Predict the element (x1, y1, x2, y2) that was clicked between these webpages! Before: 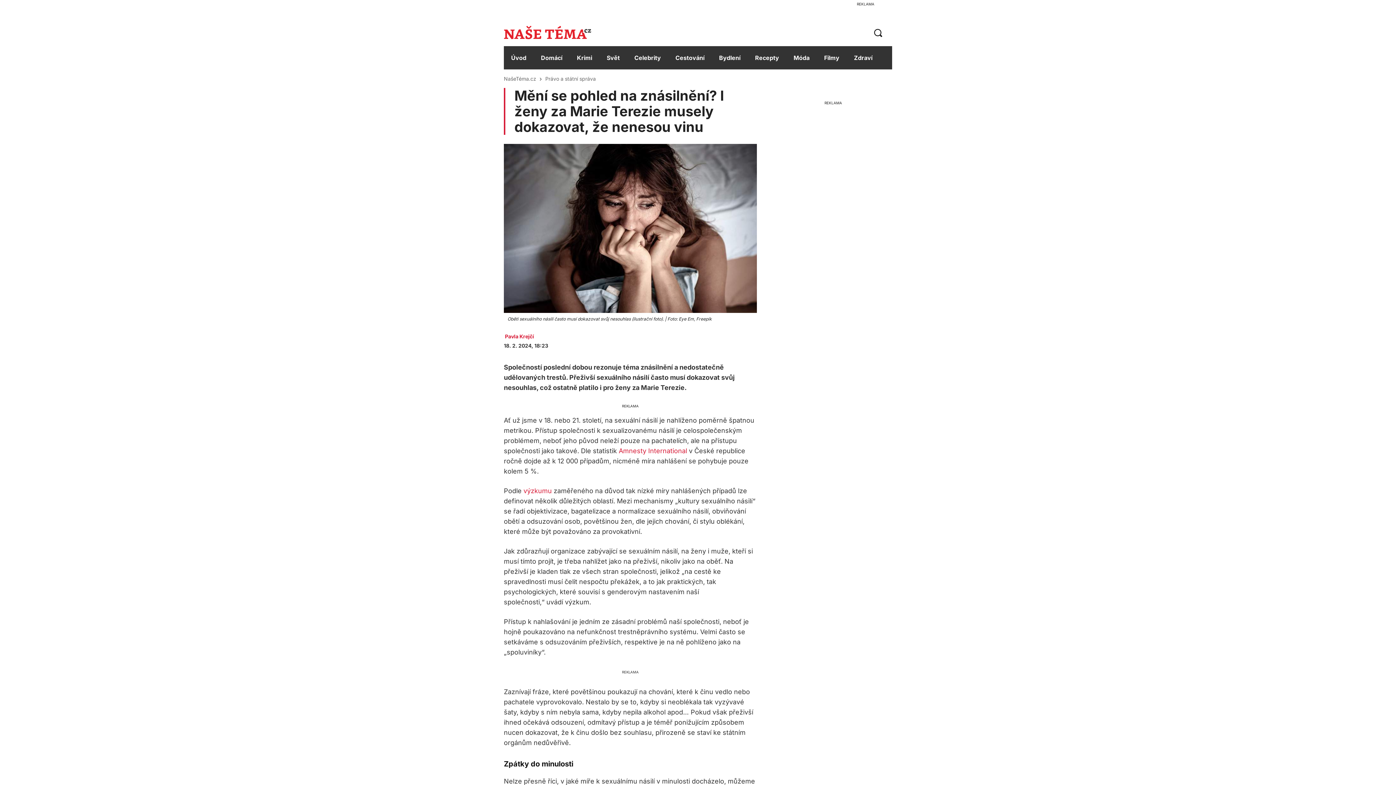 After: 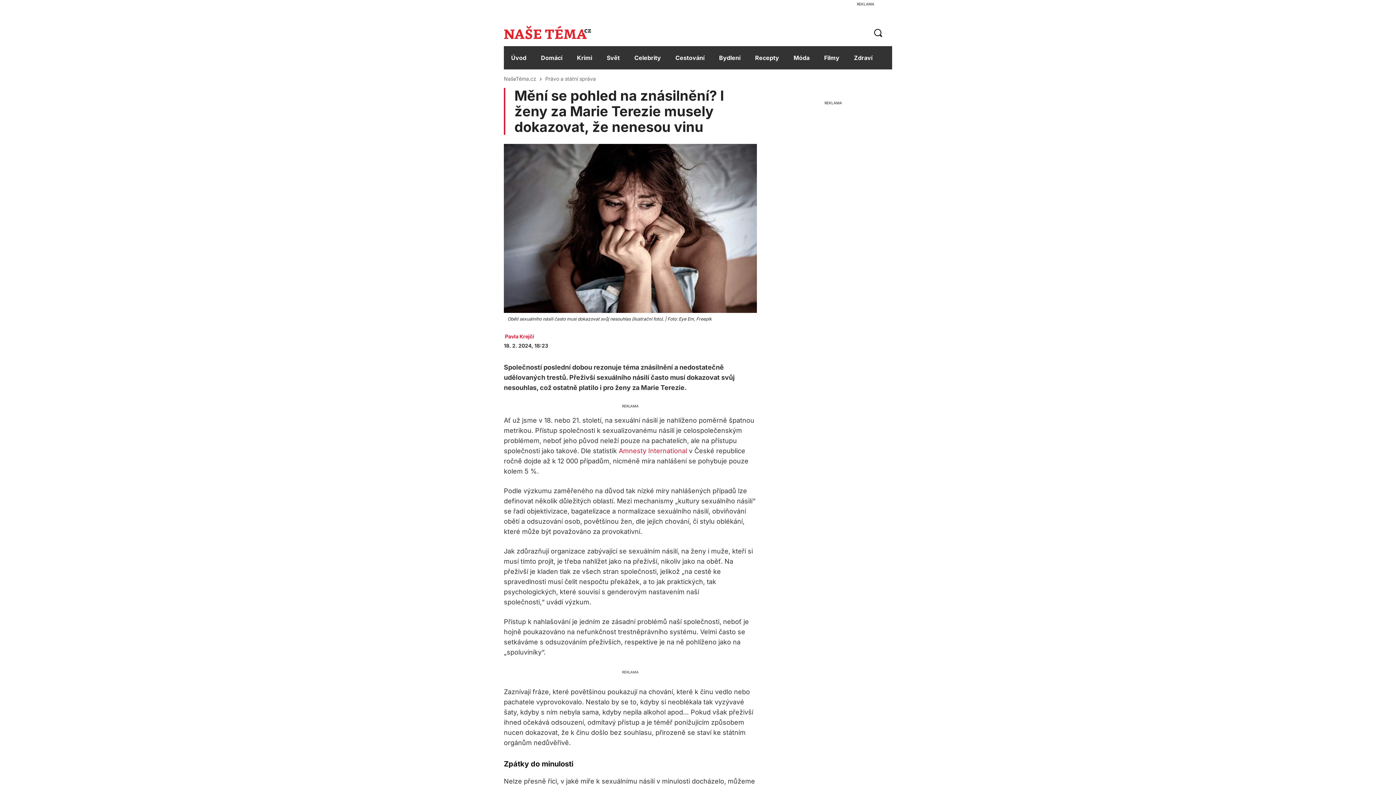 Action: bbox: (523, 487, 552, 495) label: výzkumu